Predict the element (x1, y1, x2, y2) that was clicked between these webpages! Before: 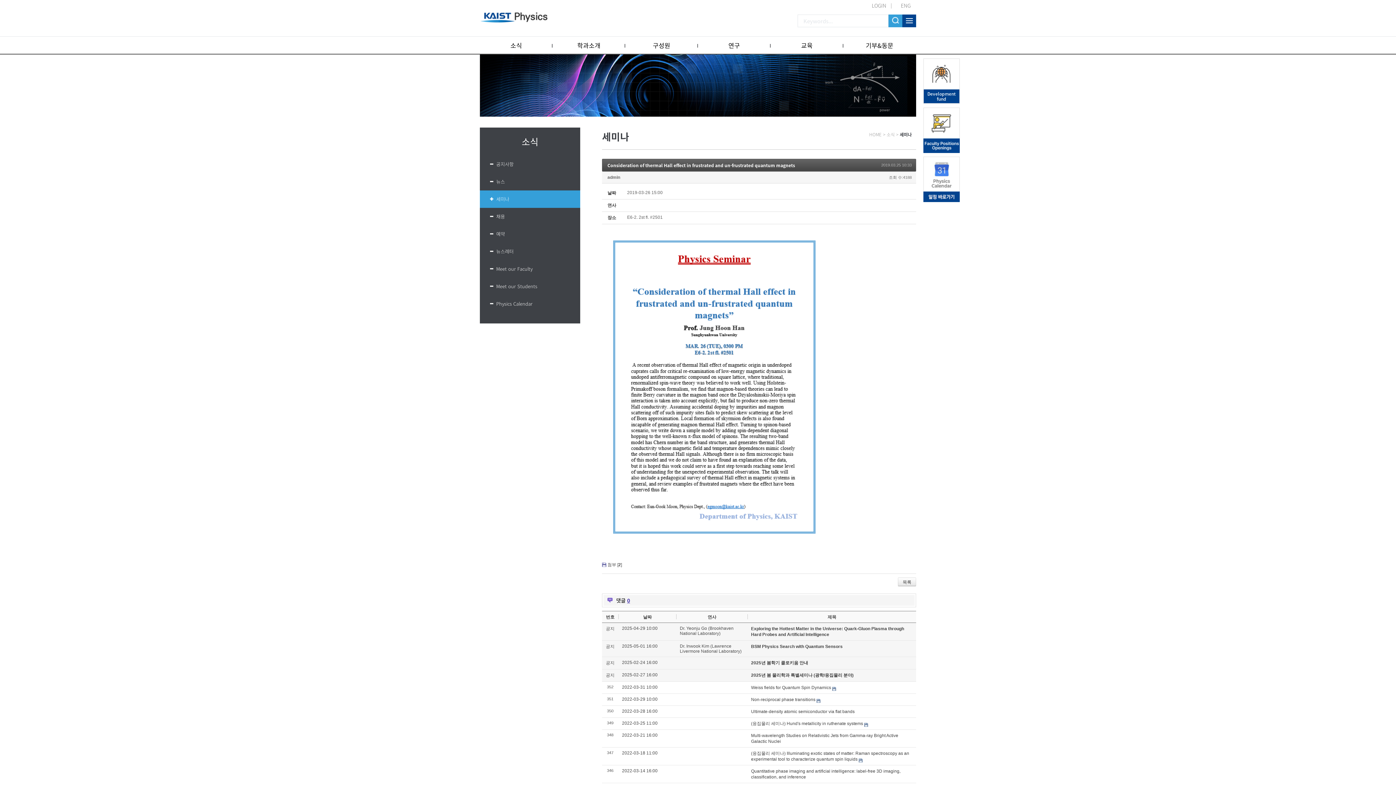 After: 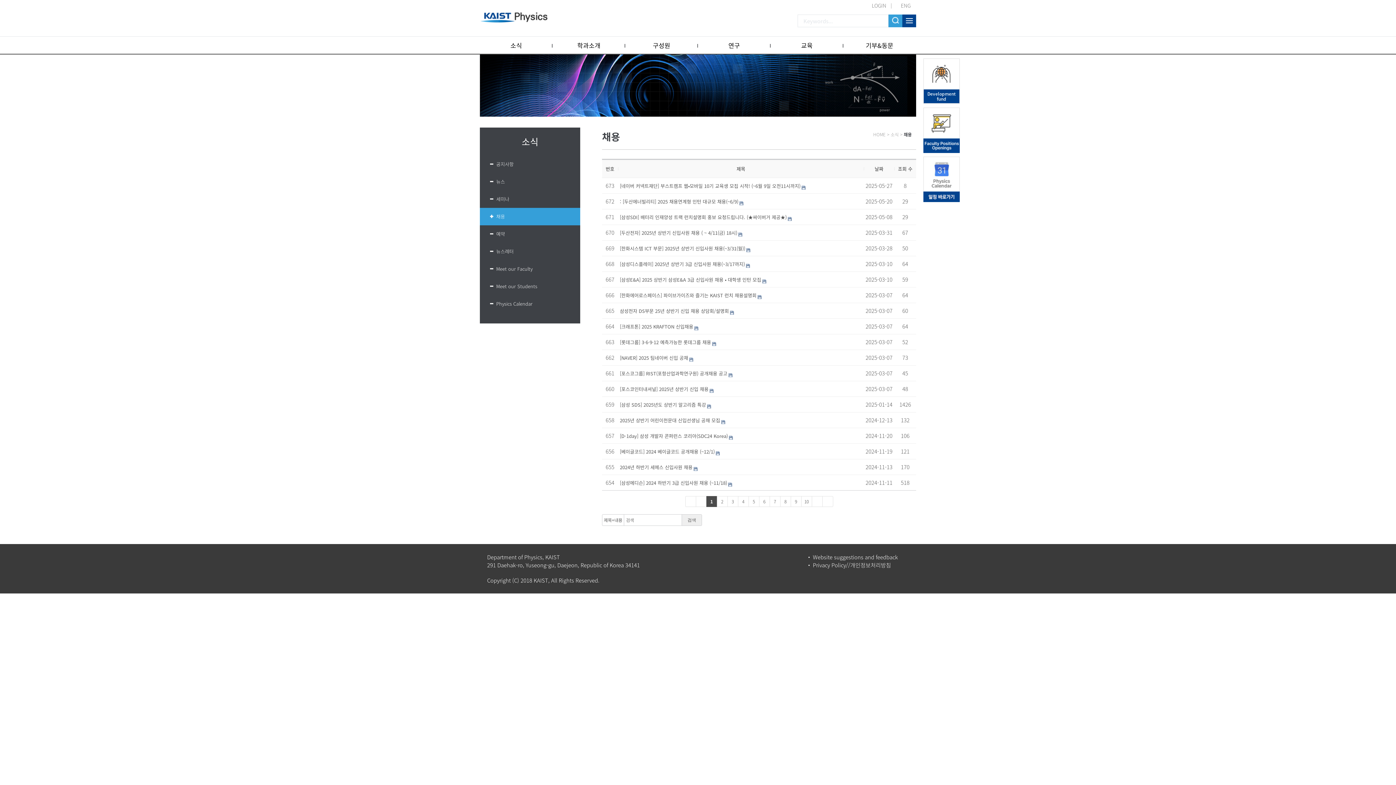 Action: bbox: (480, 208, 580, 225) label: 채용